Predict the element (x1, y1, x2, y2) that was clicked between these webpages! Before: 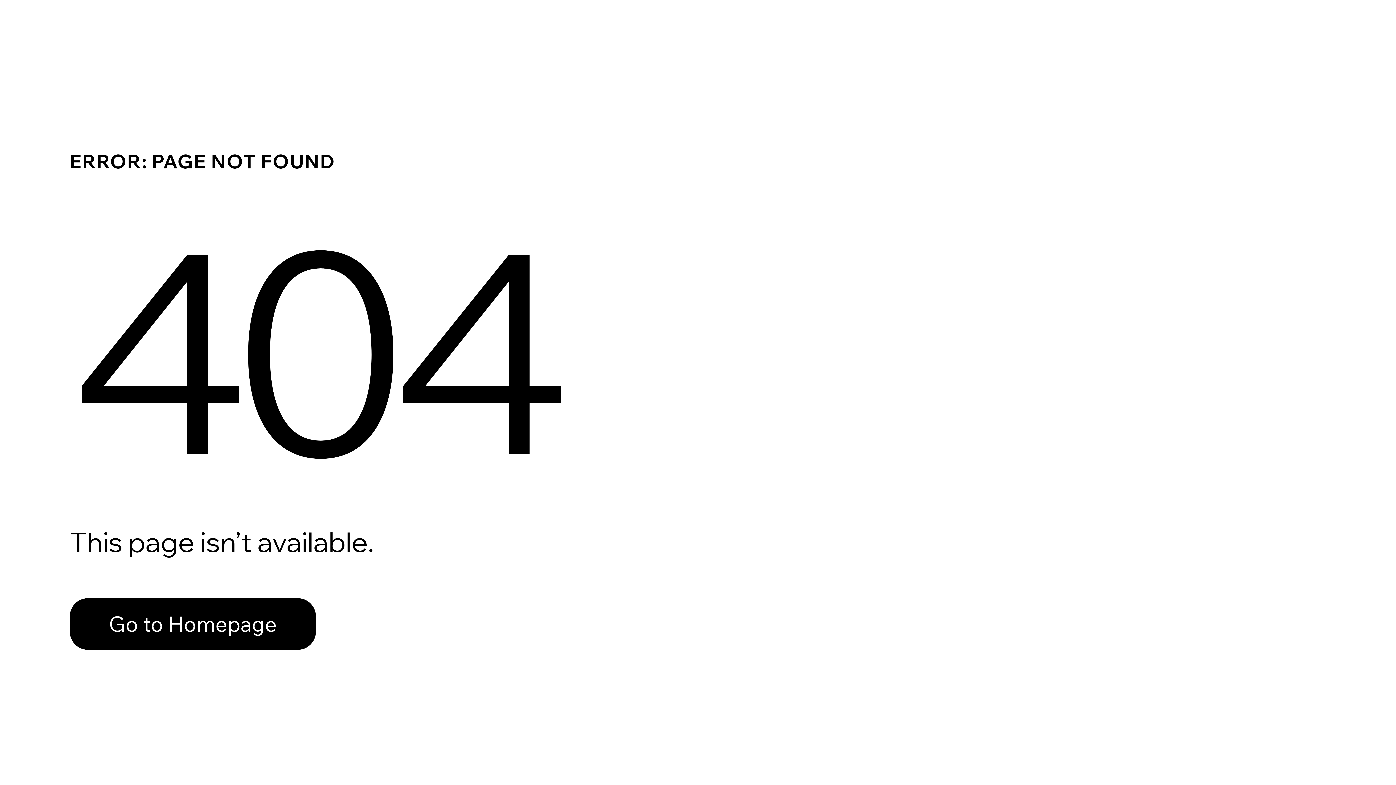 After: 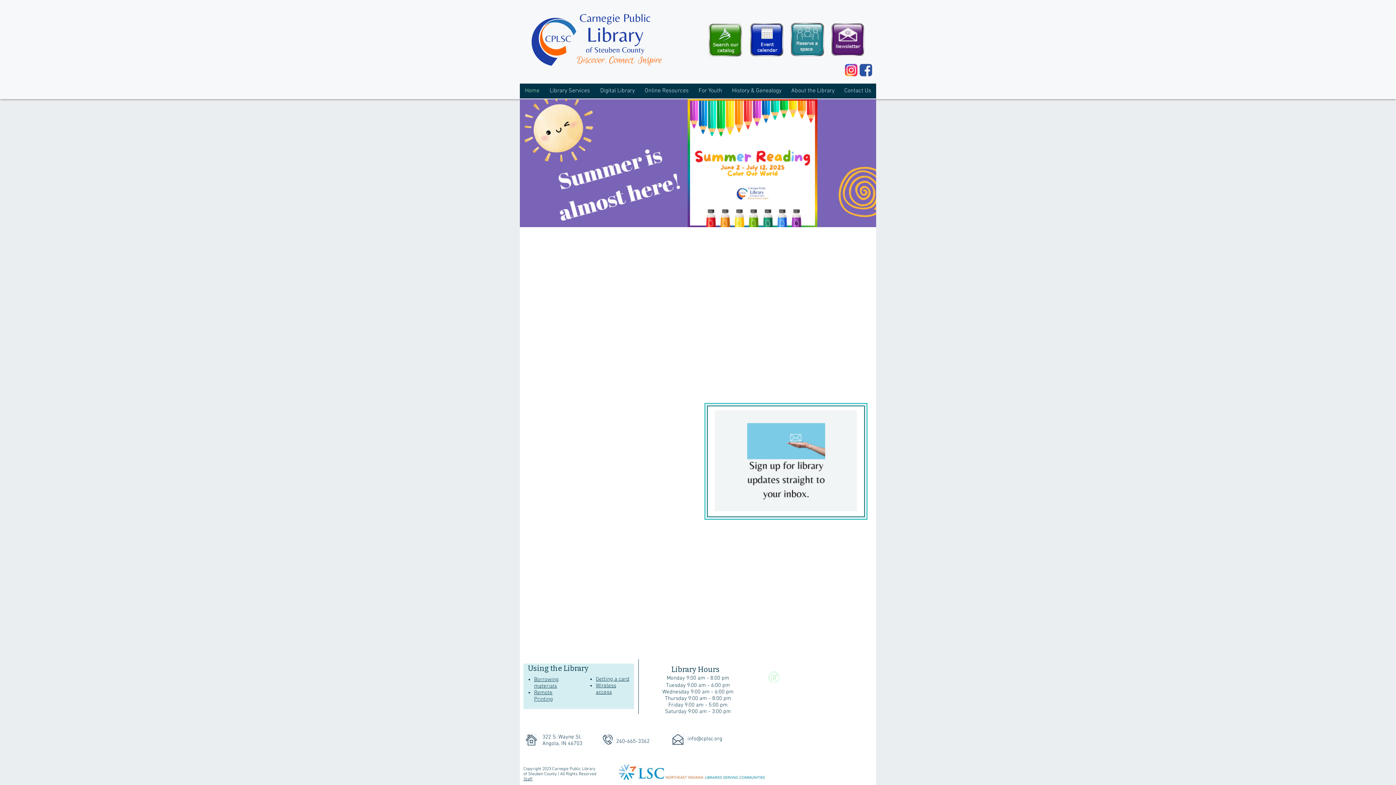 Action: label: Go to Homepage bbox: (69, 598, 316, 650)